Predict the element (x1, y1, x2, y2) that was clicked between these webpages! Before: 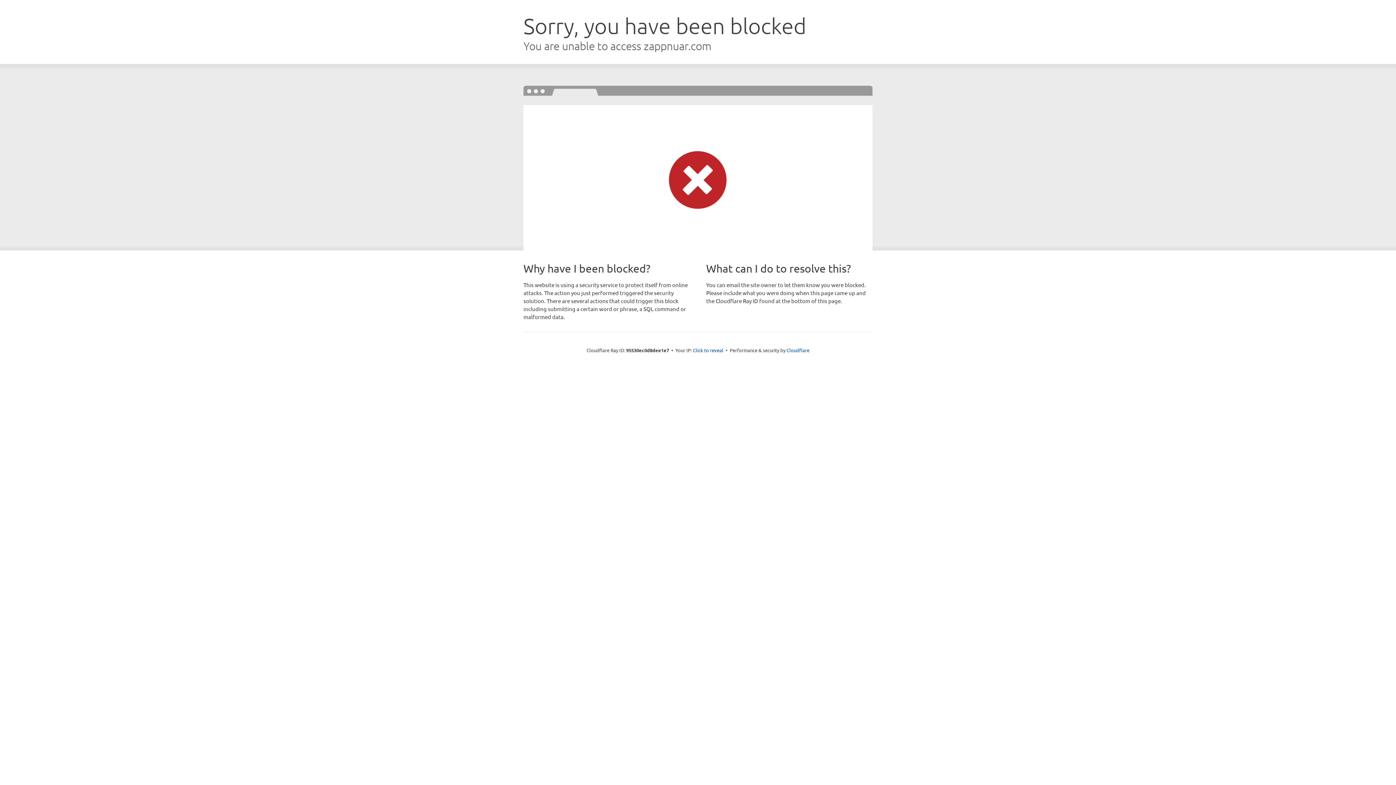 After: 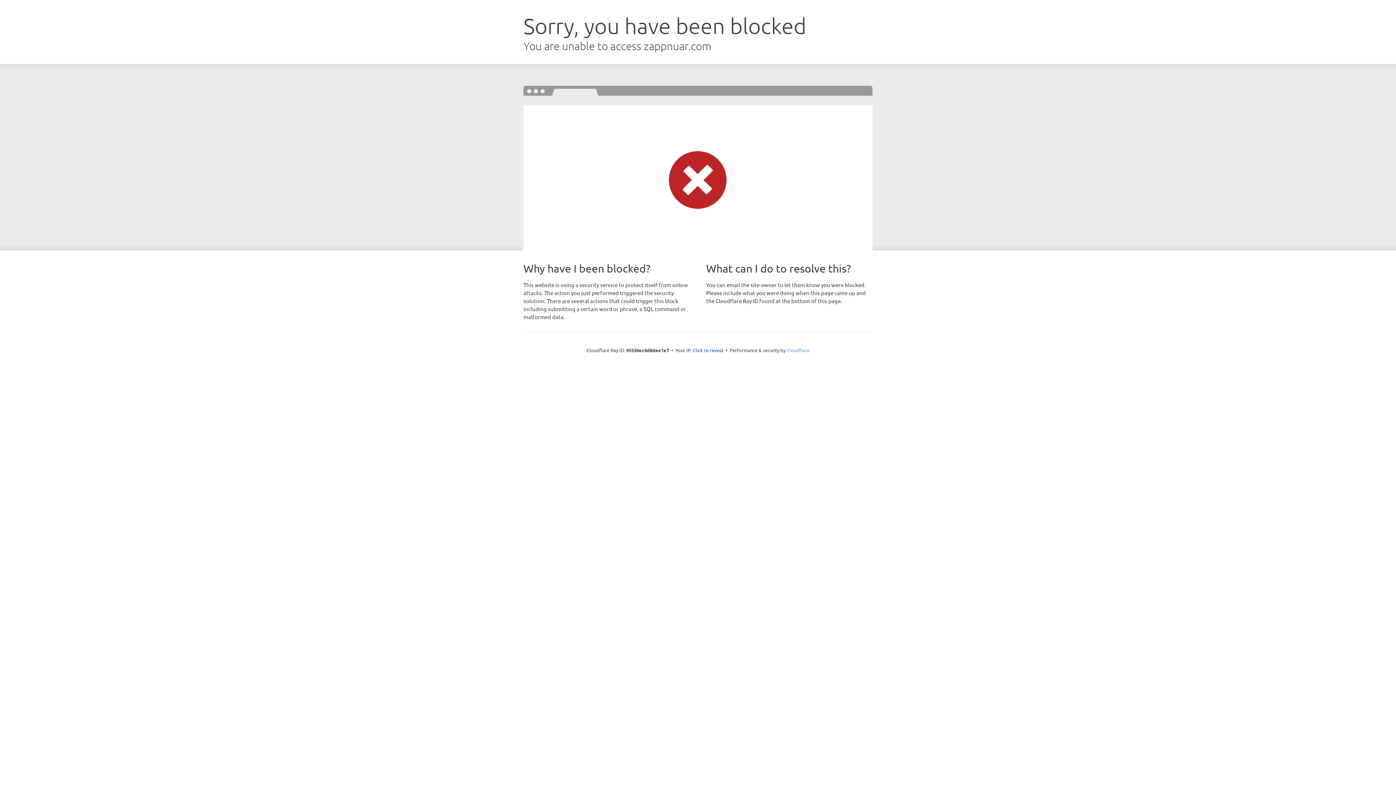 Action: label: Cloudflare bbox: (786, 347, 809, 353)